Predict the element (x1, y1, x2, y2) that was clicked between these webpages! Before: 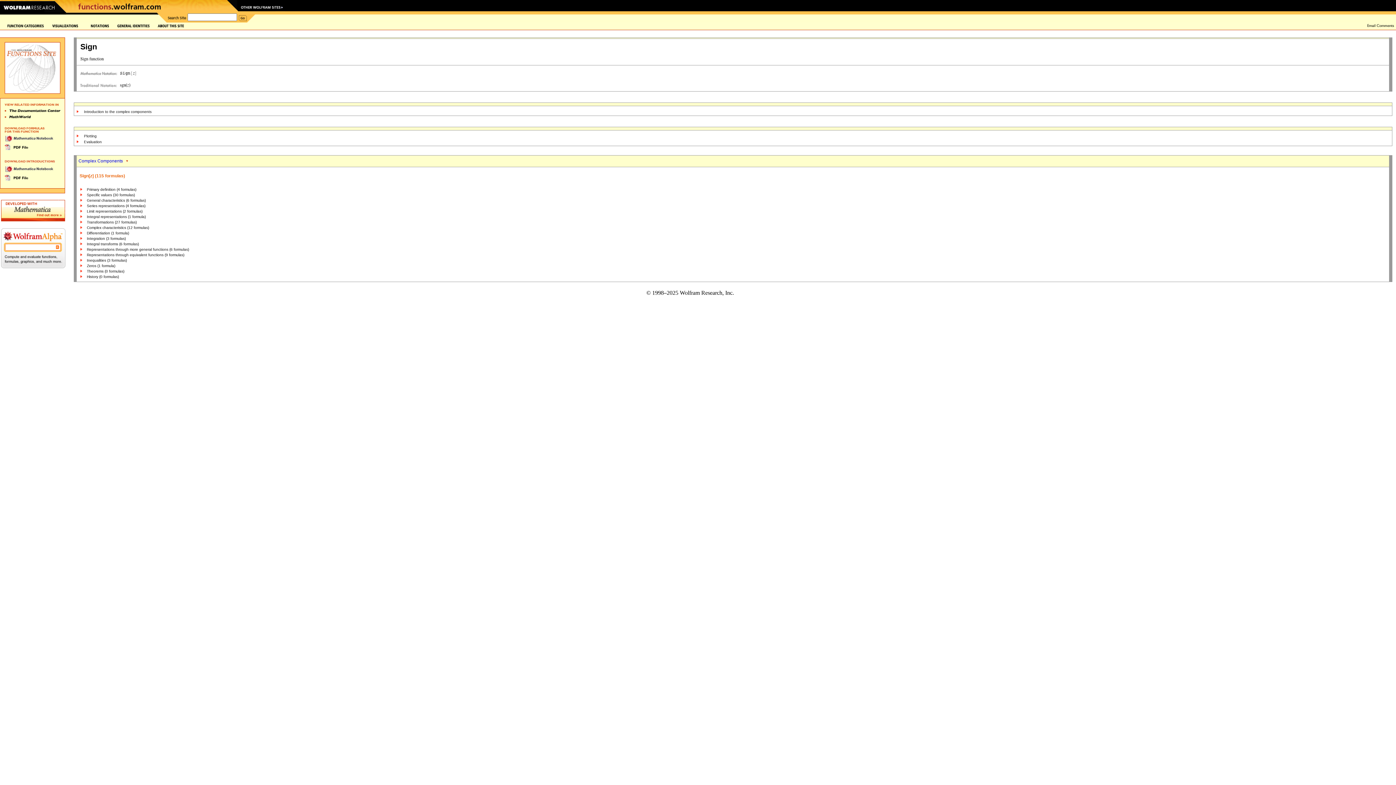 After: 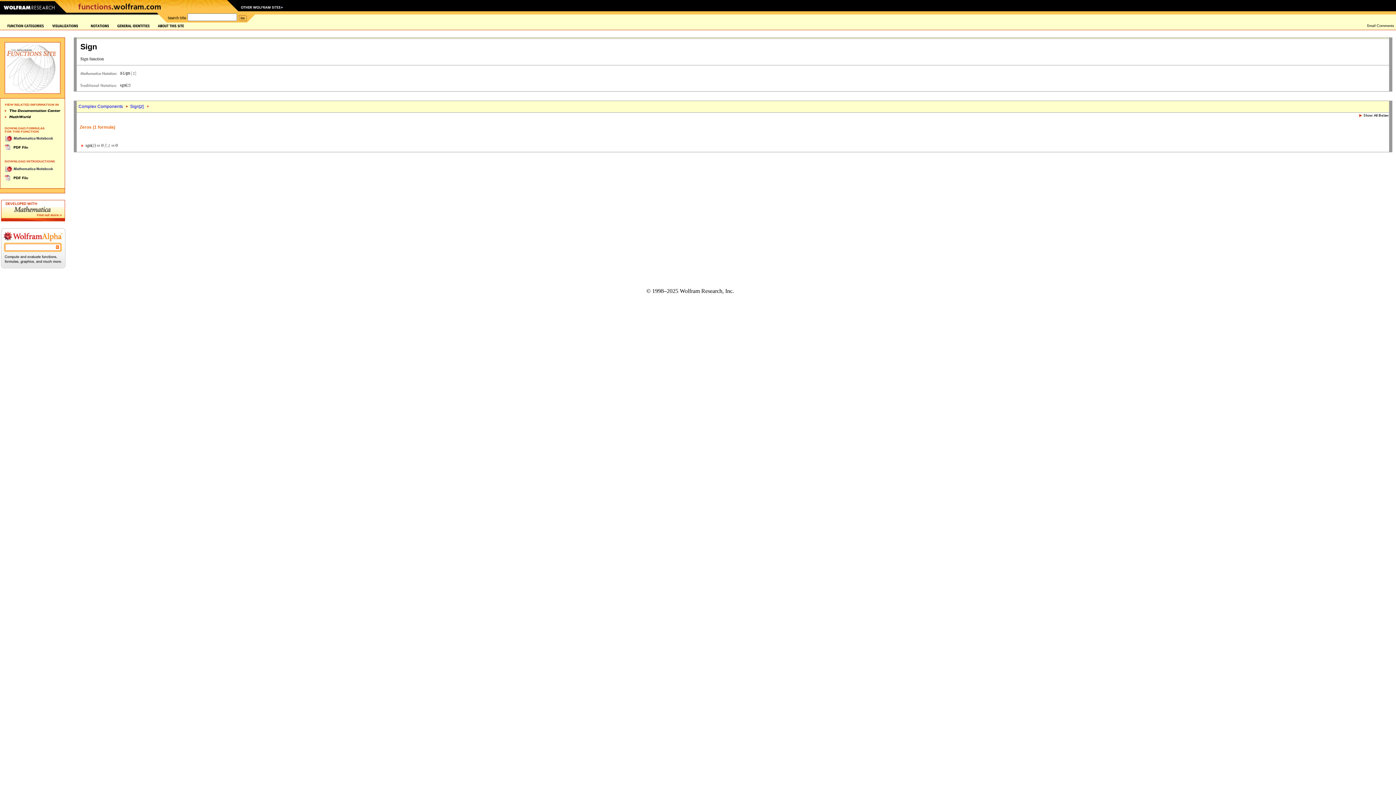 Action: label: Zeros (1 formula) bbox: (86, 264, 115, 268)